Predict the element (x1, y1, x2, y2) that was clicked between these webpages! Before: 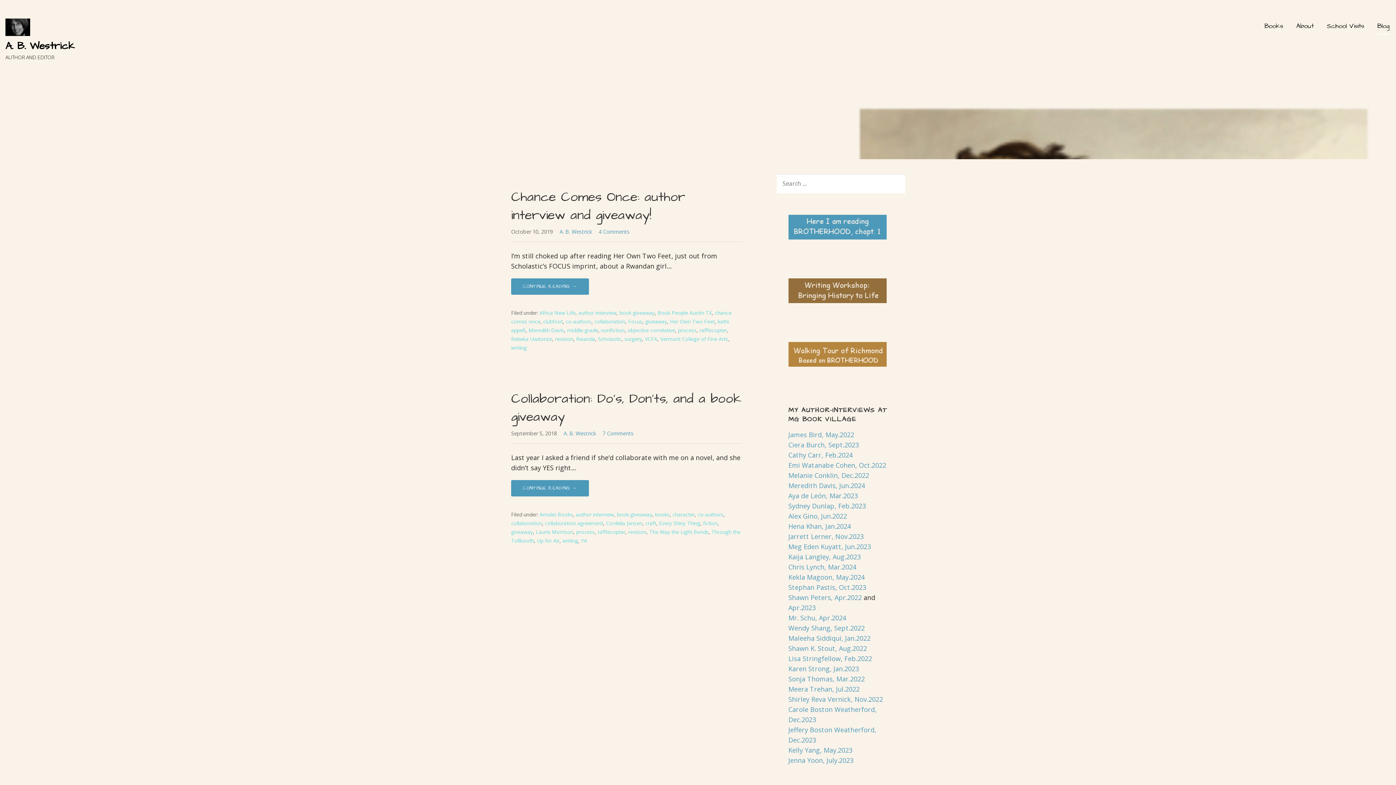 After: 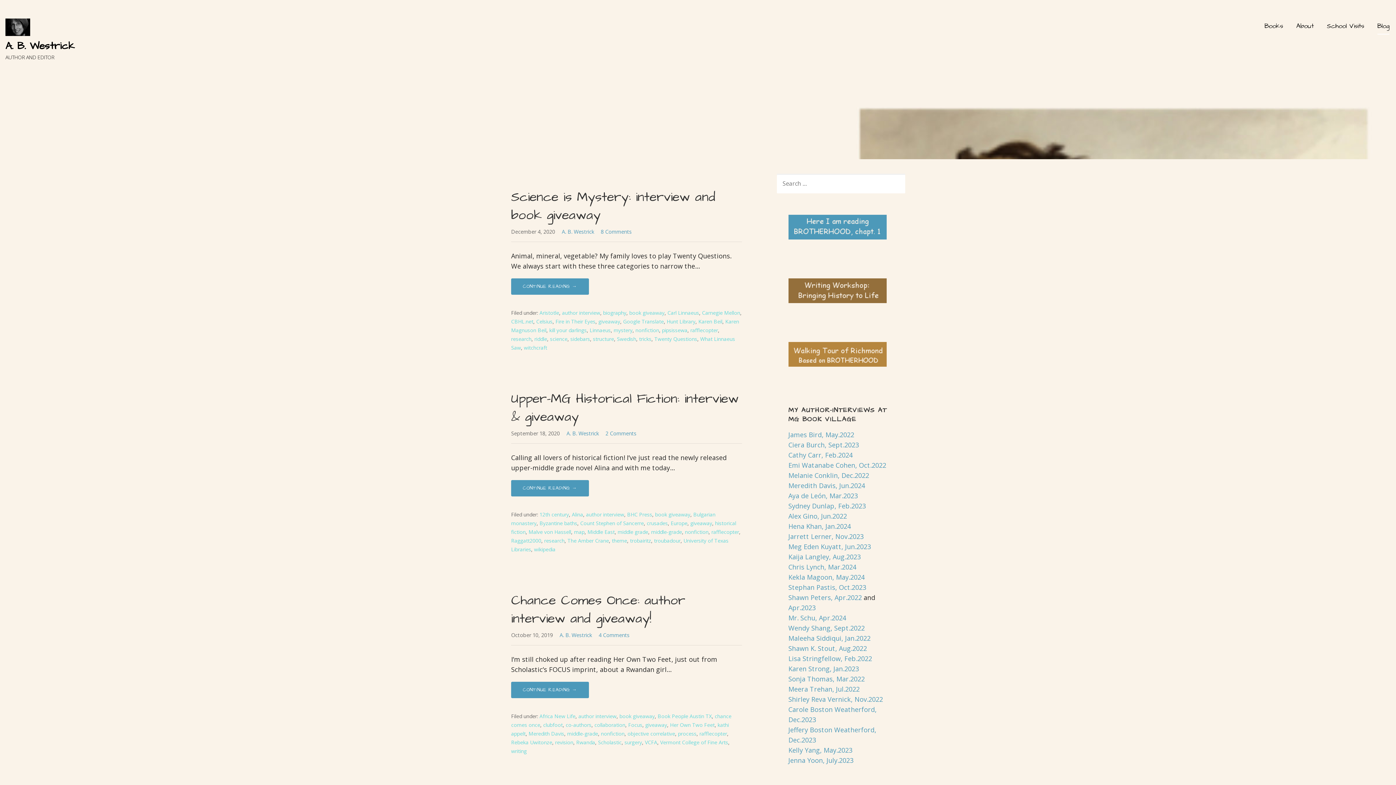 Action: label: nonfiction bbox: (601, 326, 624, 333)